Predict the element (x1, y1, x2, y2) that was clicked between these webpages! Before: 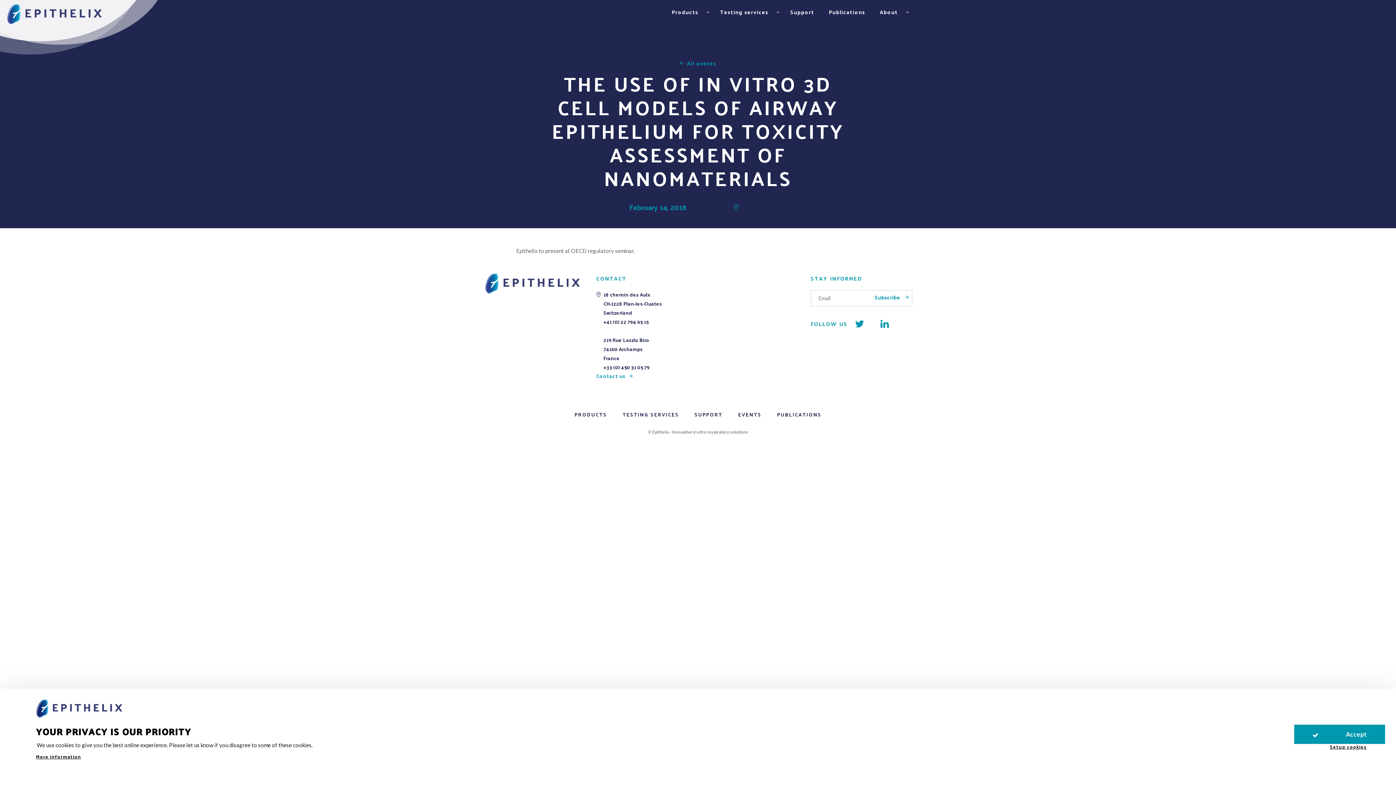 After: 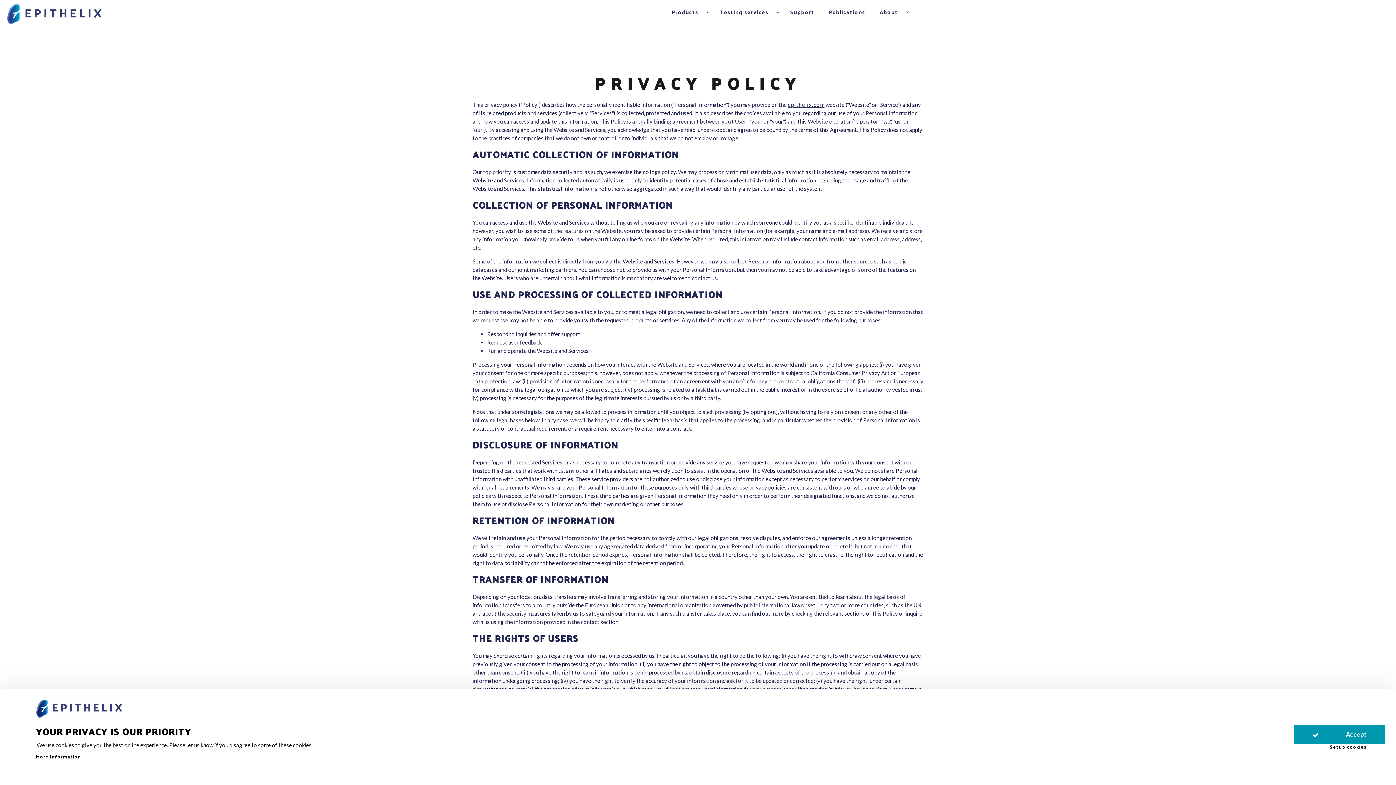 Action: bbox: (36, 752, 81, 761) label: More information